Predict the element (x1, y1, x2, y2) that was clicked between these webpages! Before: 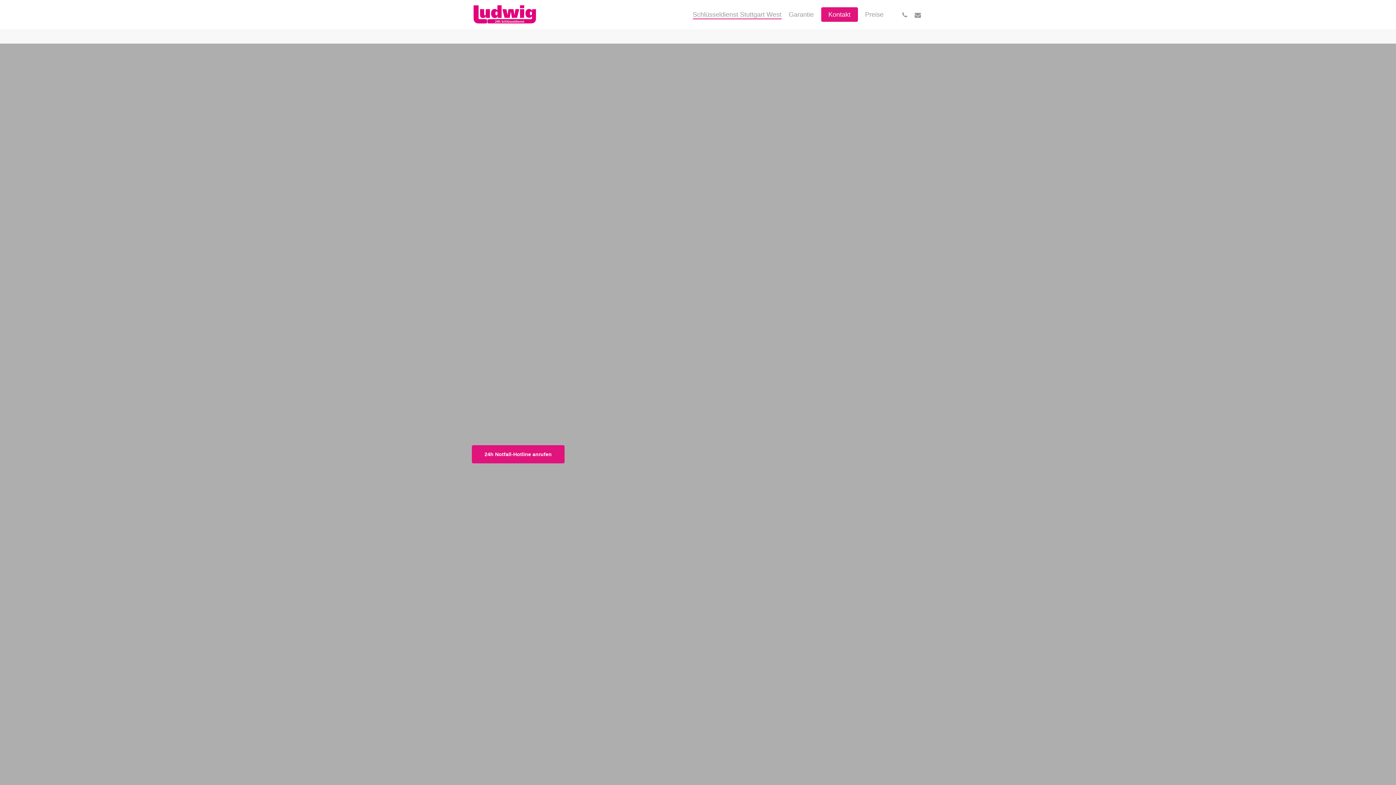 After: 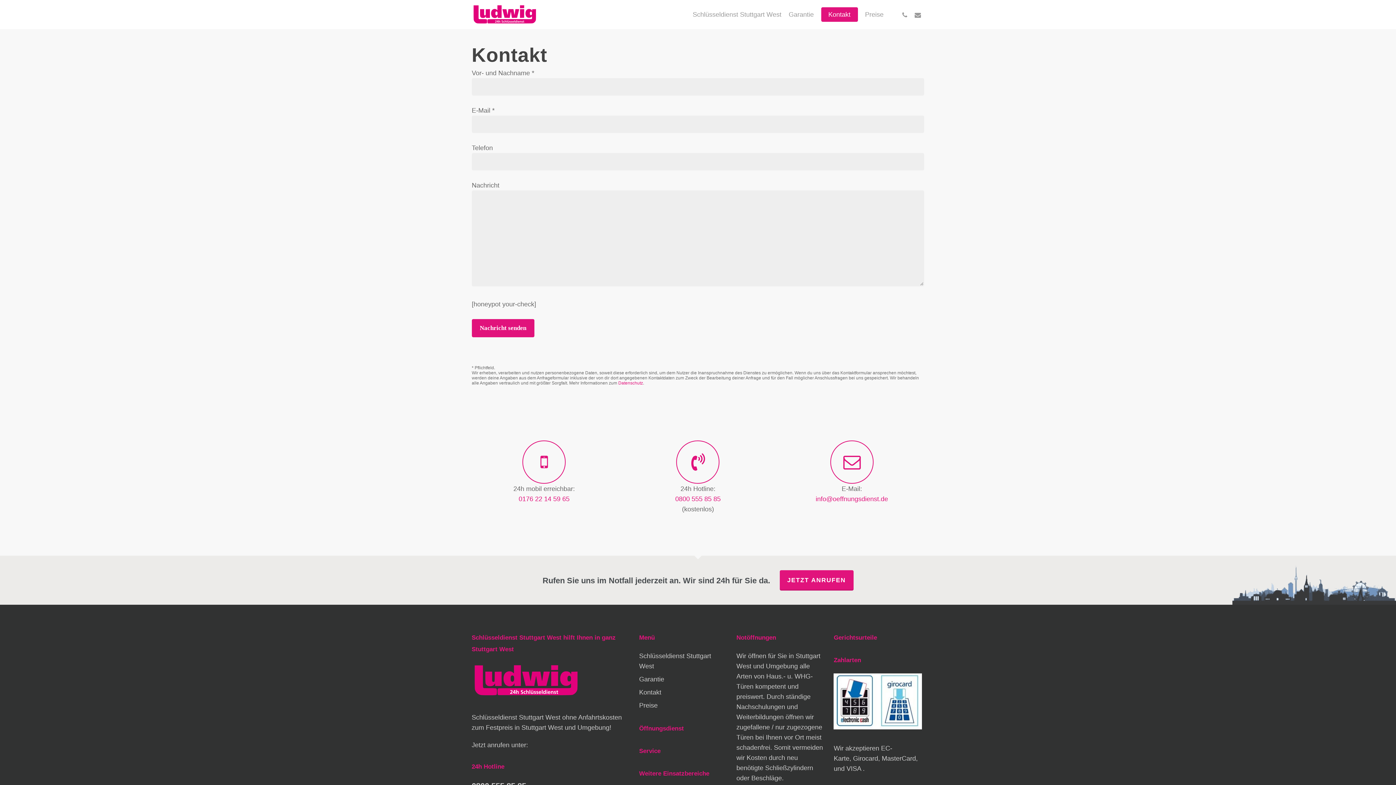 Action: label: Kontakt bbox: (821, 9, 858, 19)